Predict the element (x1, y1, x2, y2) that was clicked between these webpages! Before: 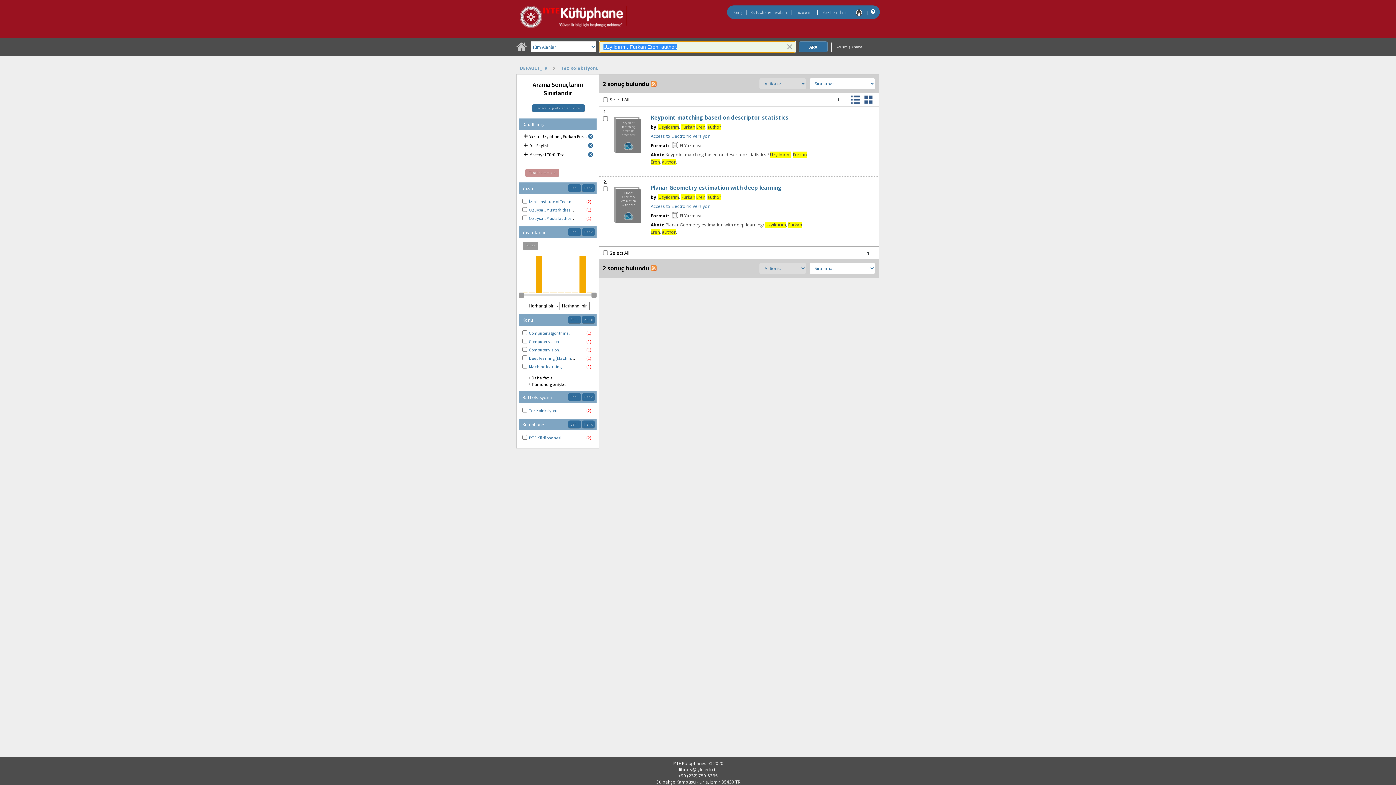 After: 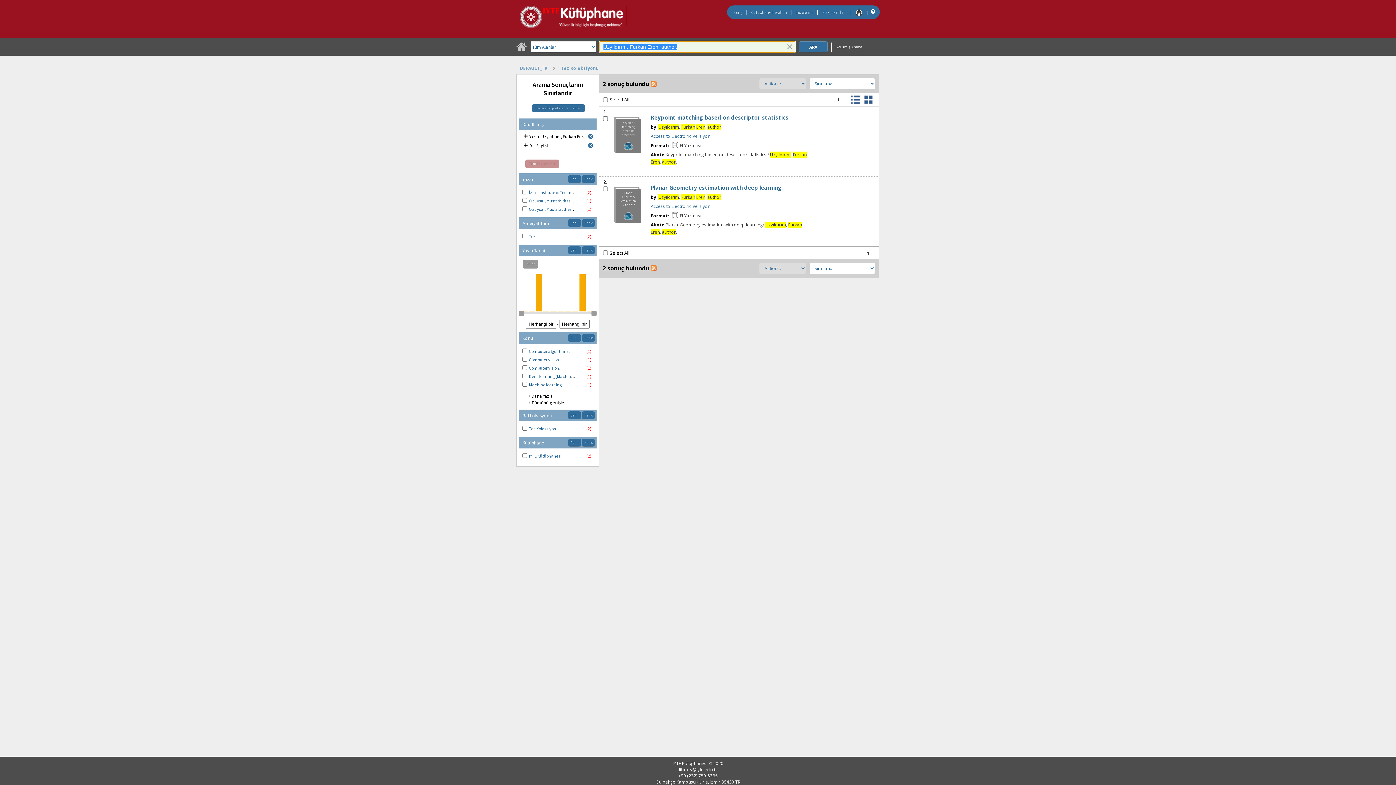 Action: bbox: (586, 150, 594, 159) label: Remove limit for results with Materyal Türü Tez